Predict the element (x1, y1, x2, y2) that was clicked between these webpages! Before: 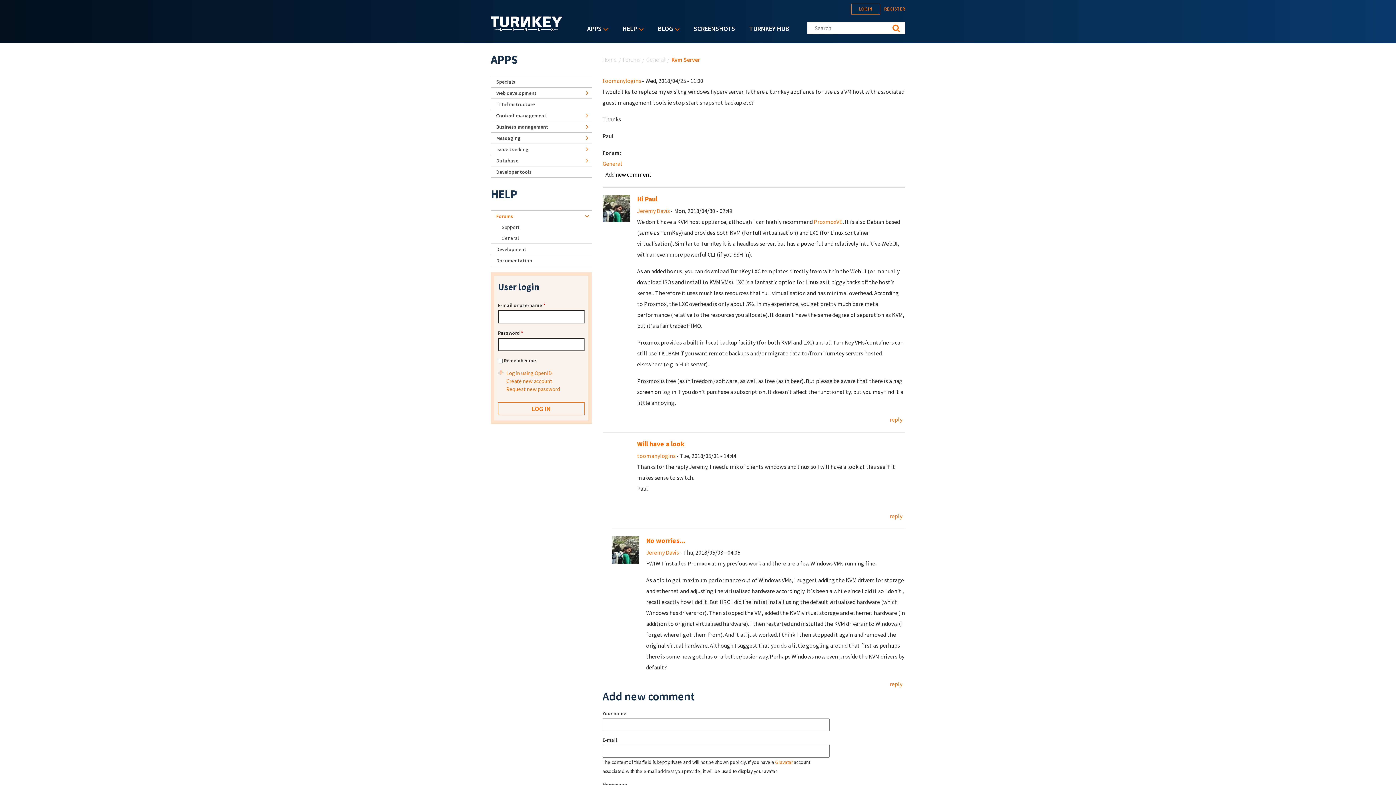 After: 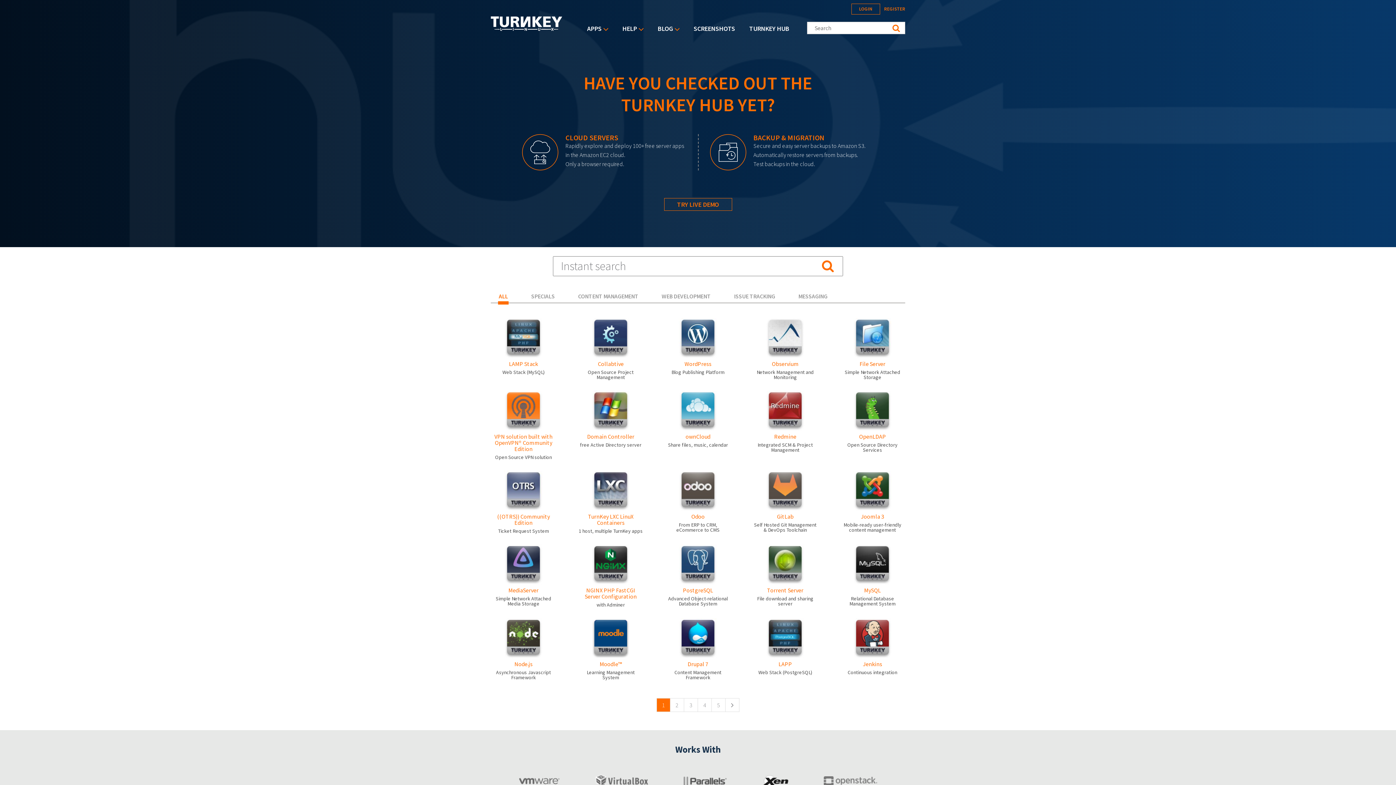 Action: label: Home bbox: (602, 56, 617, 63)